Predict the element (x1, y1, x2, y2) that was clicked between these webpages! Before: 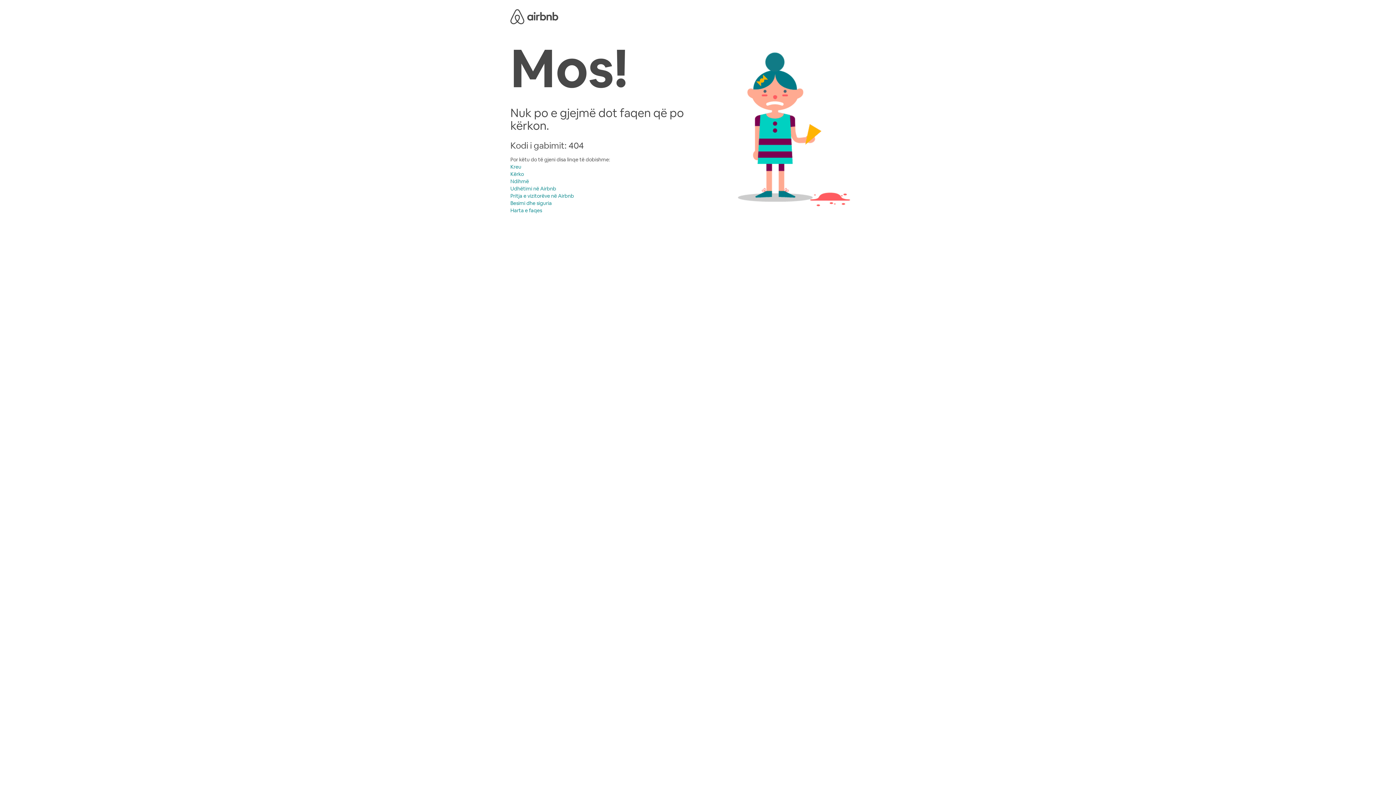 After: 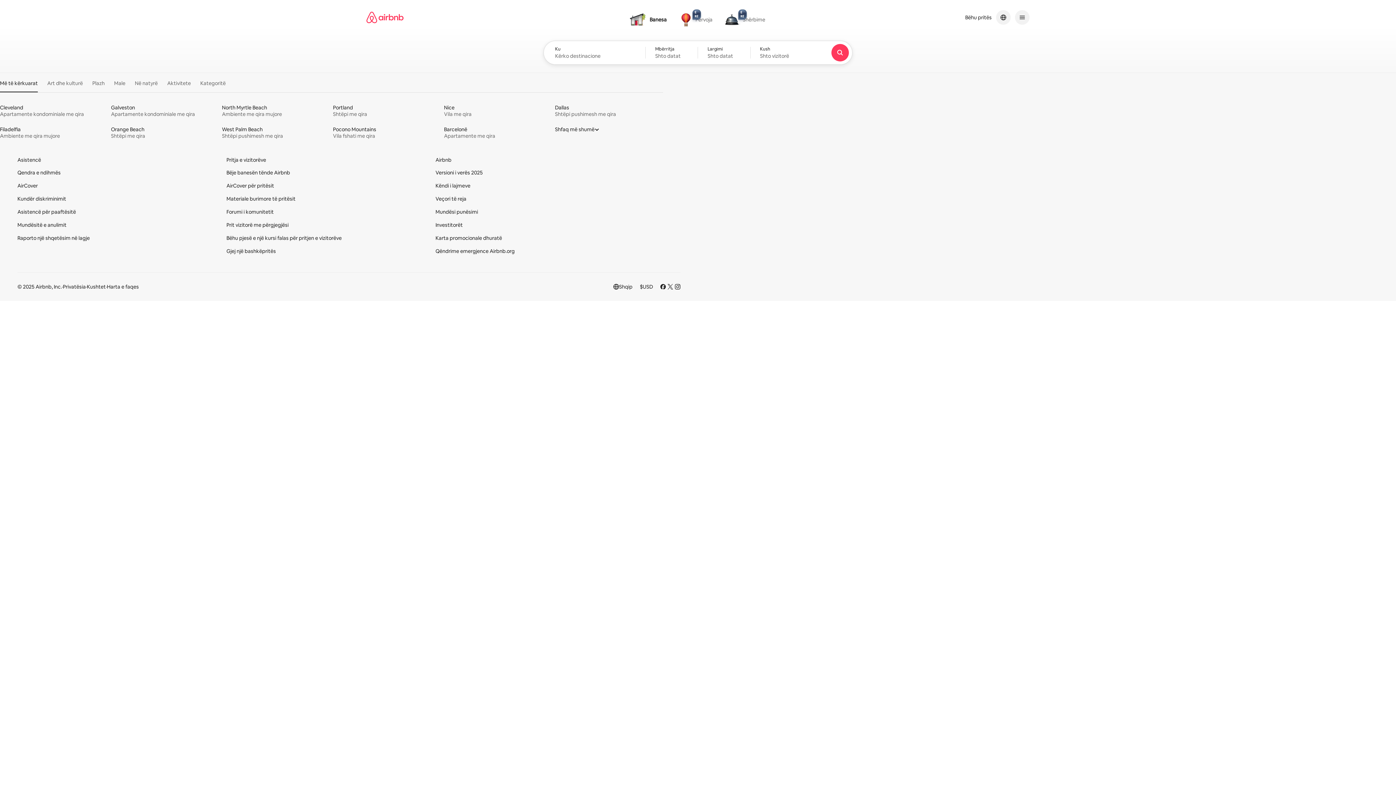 Action: bbox: (510, 170, 524, 177) label: Kërko